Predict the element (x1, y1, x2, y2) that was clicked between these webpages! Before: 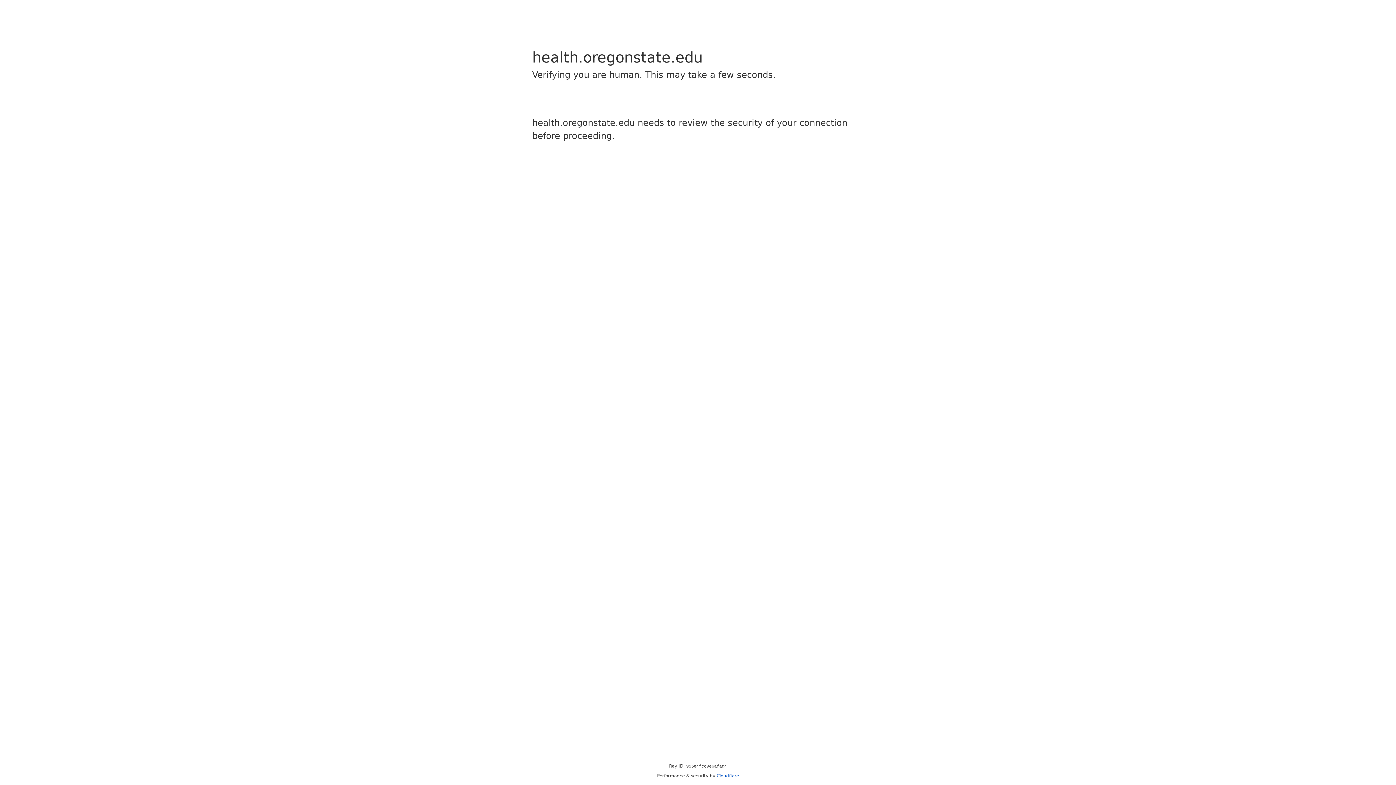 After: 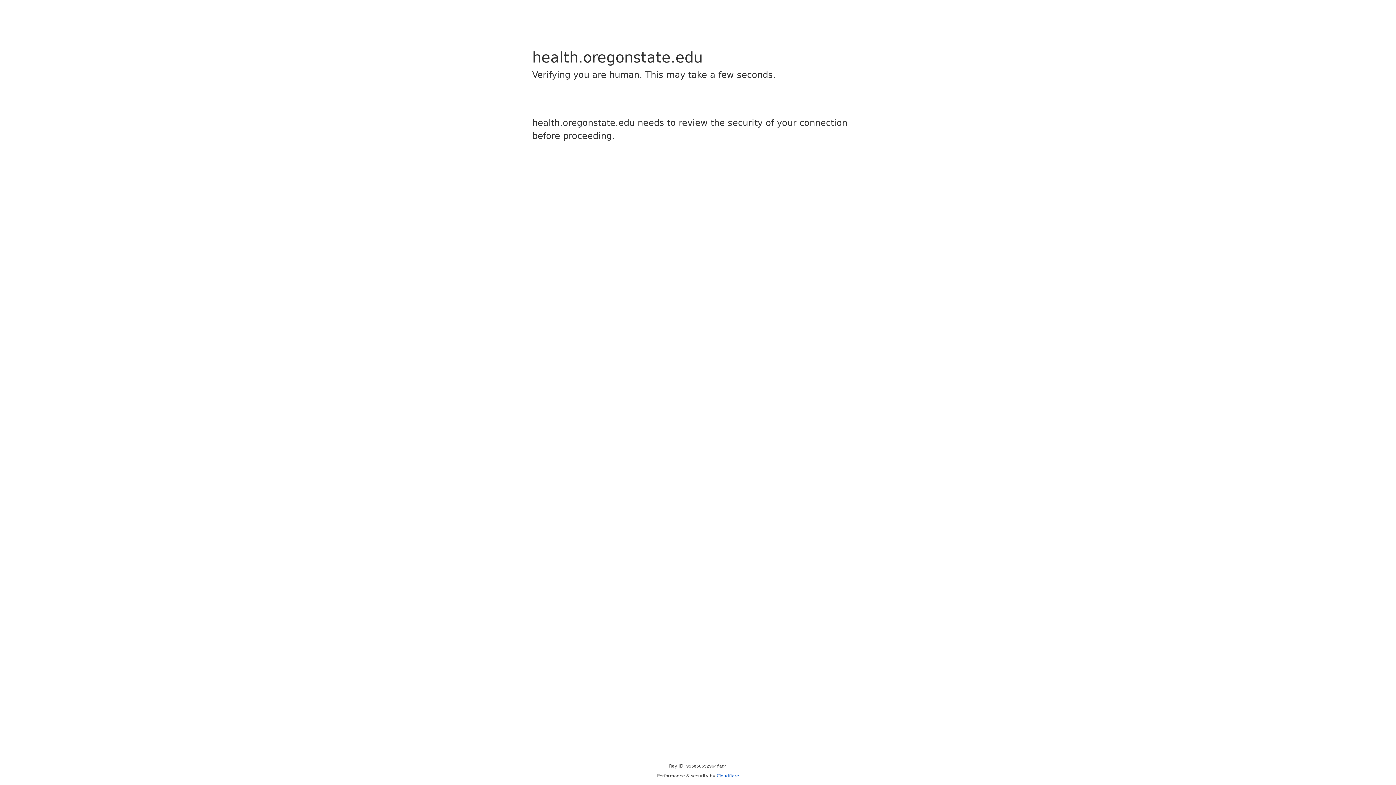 Action: label: Cloudflare bbox: (716, 773, 739, 778)